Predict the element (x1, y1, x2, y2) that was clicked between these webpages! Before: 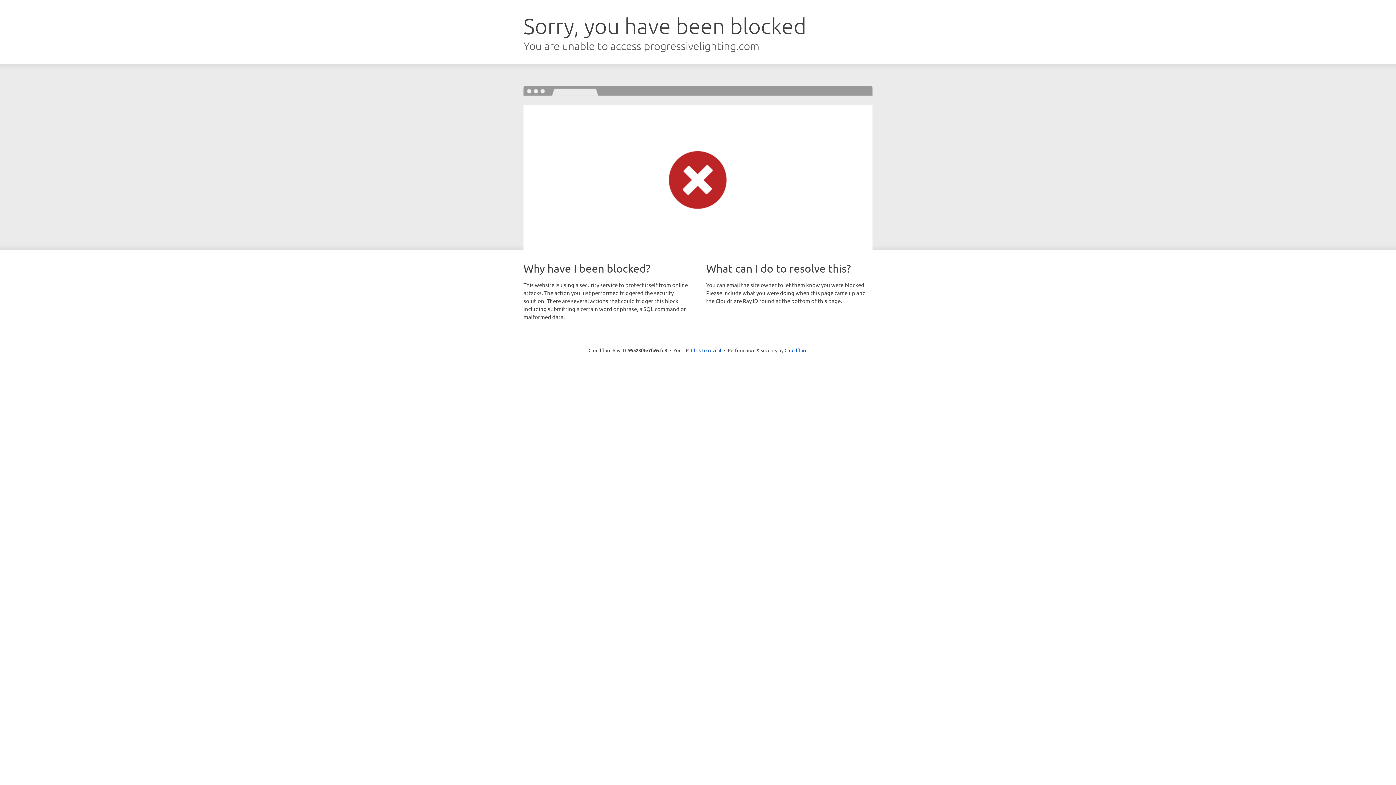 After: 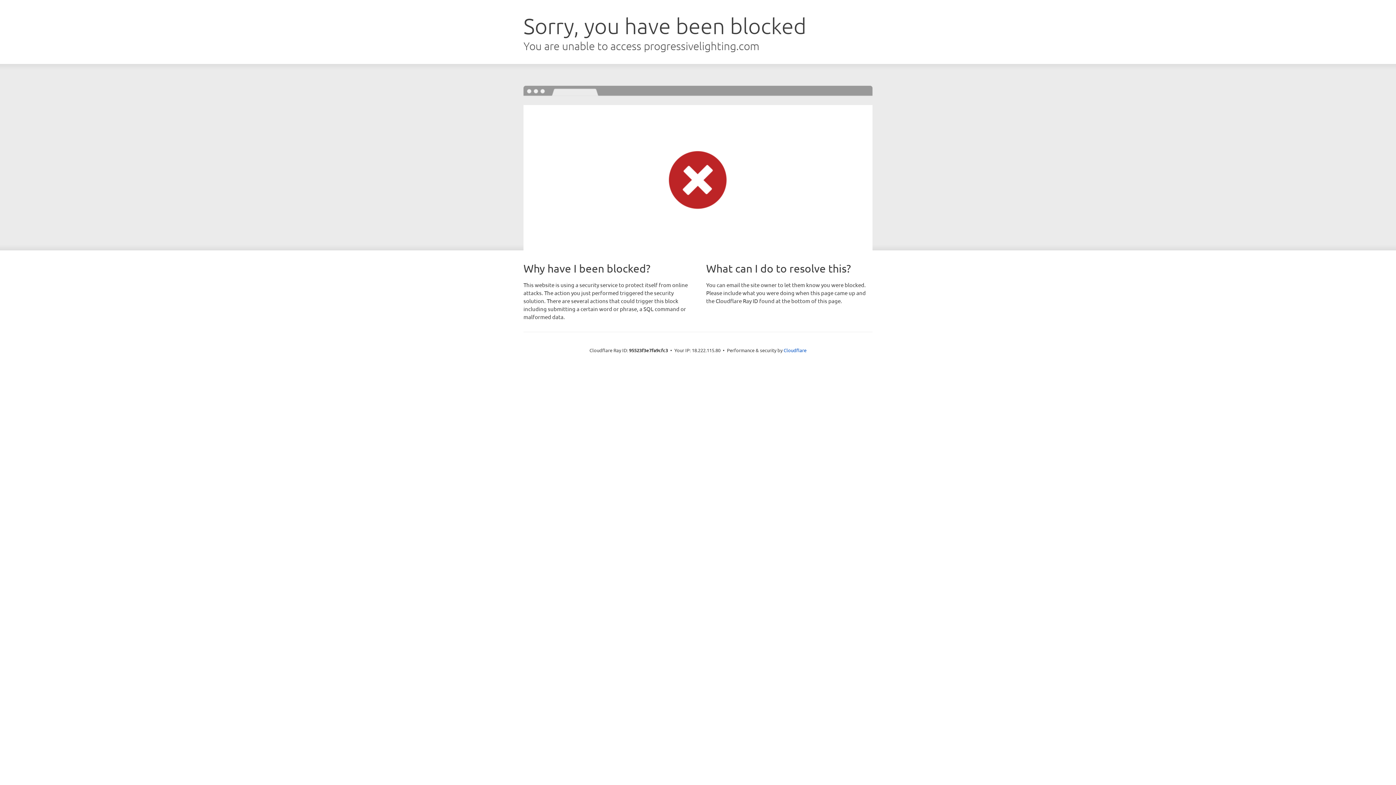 Action: bbox: (691, 346, 721, 353) label: Click to reveal